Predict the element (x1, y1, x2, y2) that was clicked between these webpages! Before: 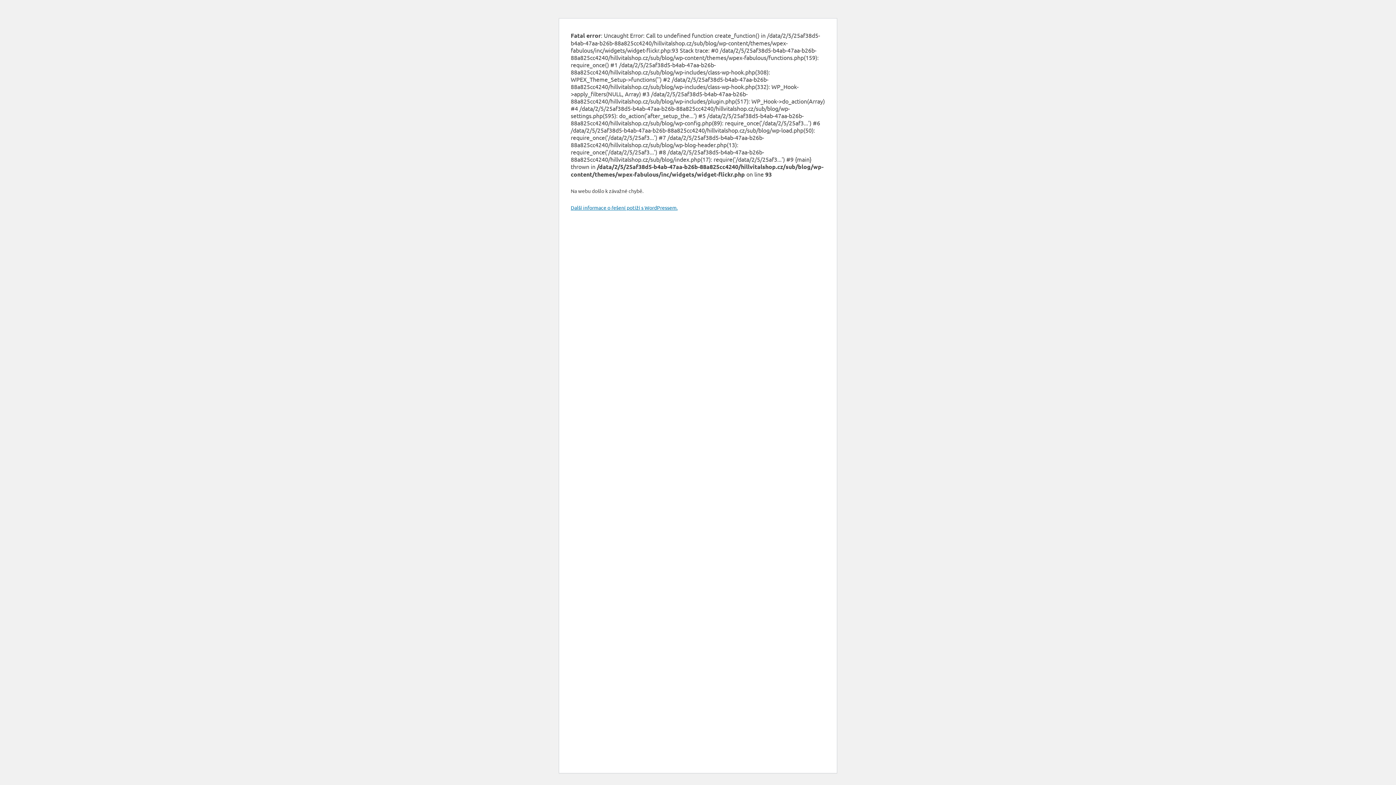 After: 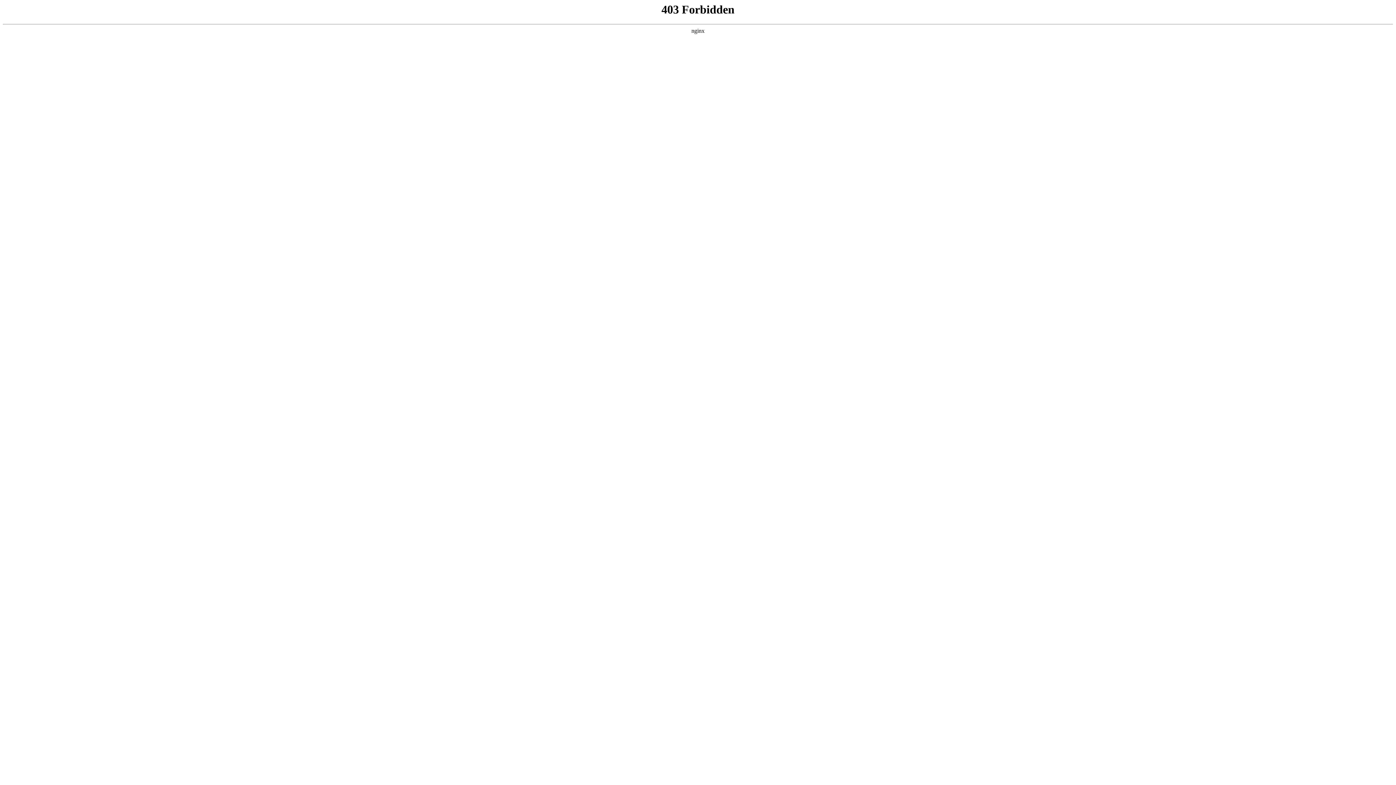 Action: bbox: (570, 204, 677, 210) label: Další informace o řešení potíží s WordPressem.